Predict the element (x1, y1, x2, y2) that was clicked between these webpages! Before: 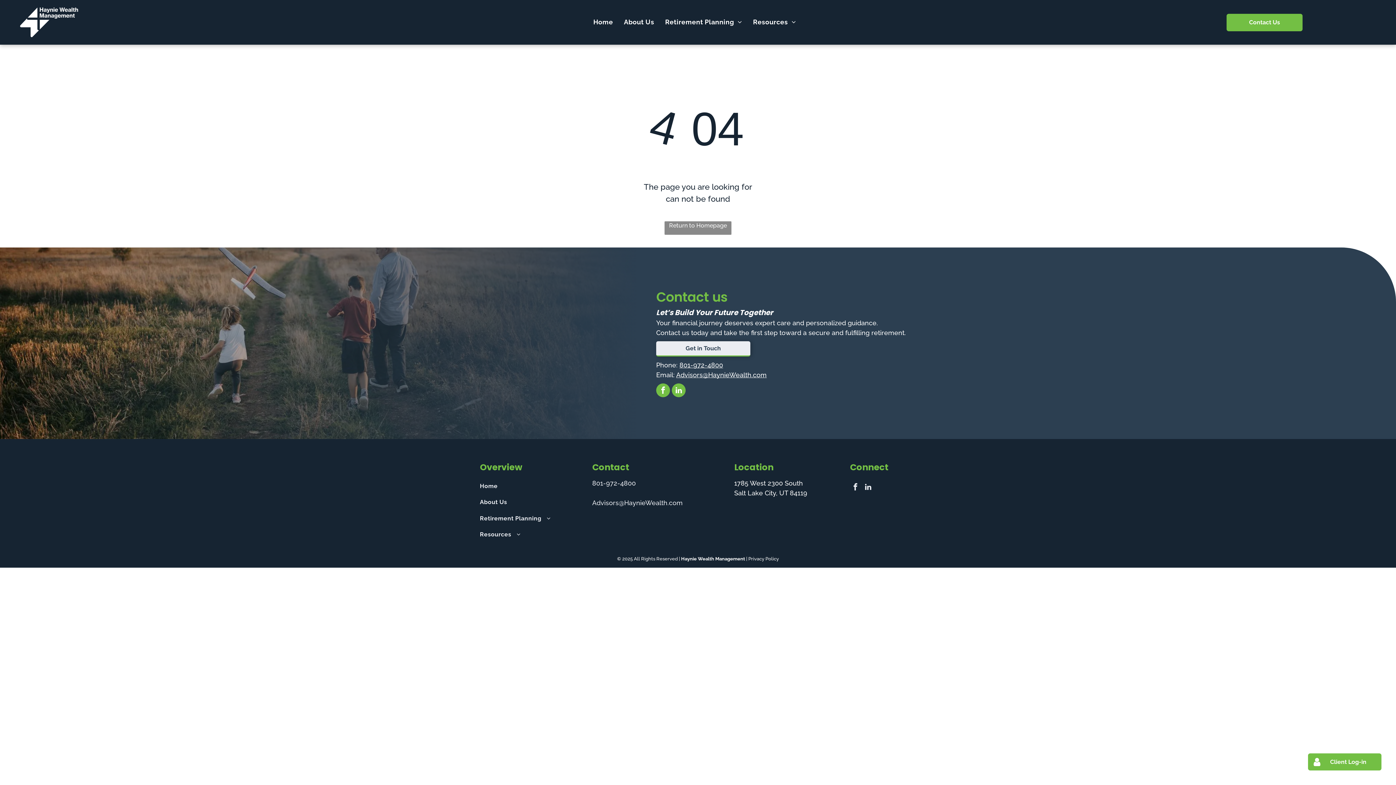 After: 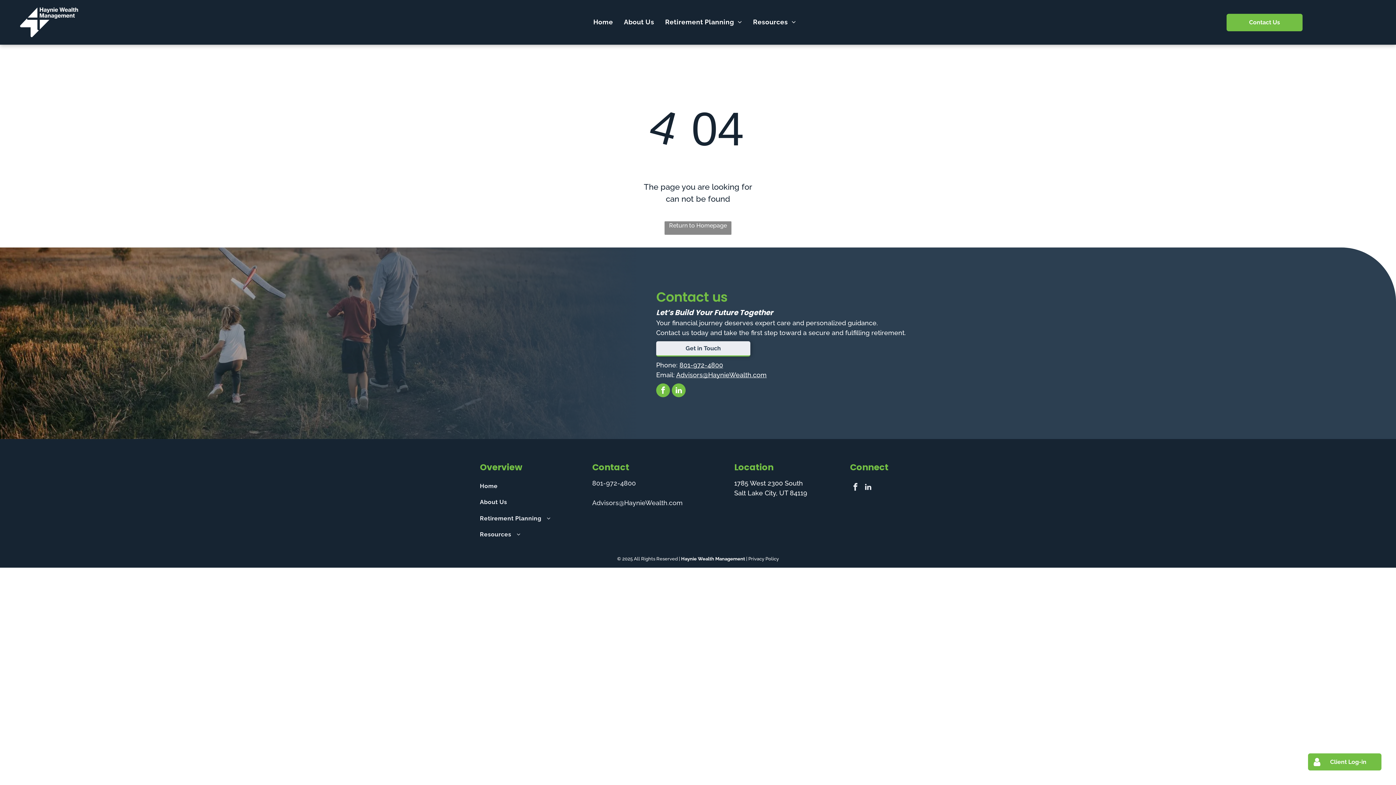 Action: label: facebook bbox: (850, 481, 861, 494)